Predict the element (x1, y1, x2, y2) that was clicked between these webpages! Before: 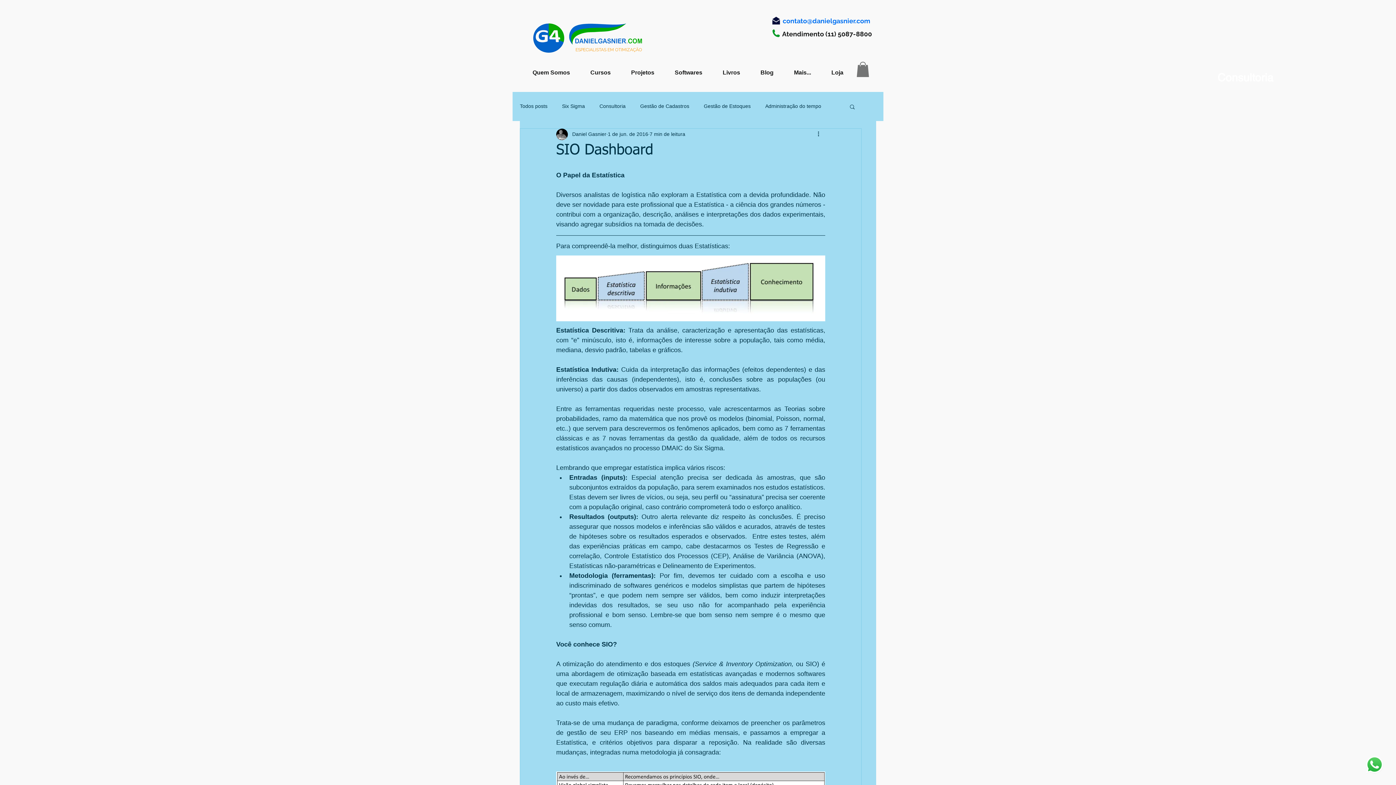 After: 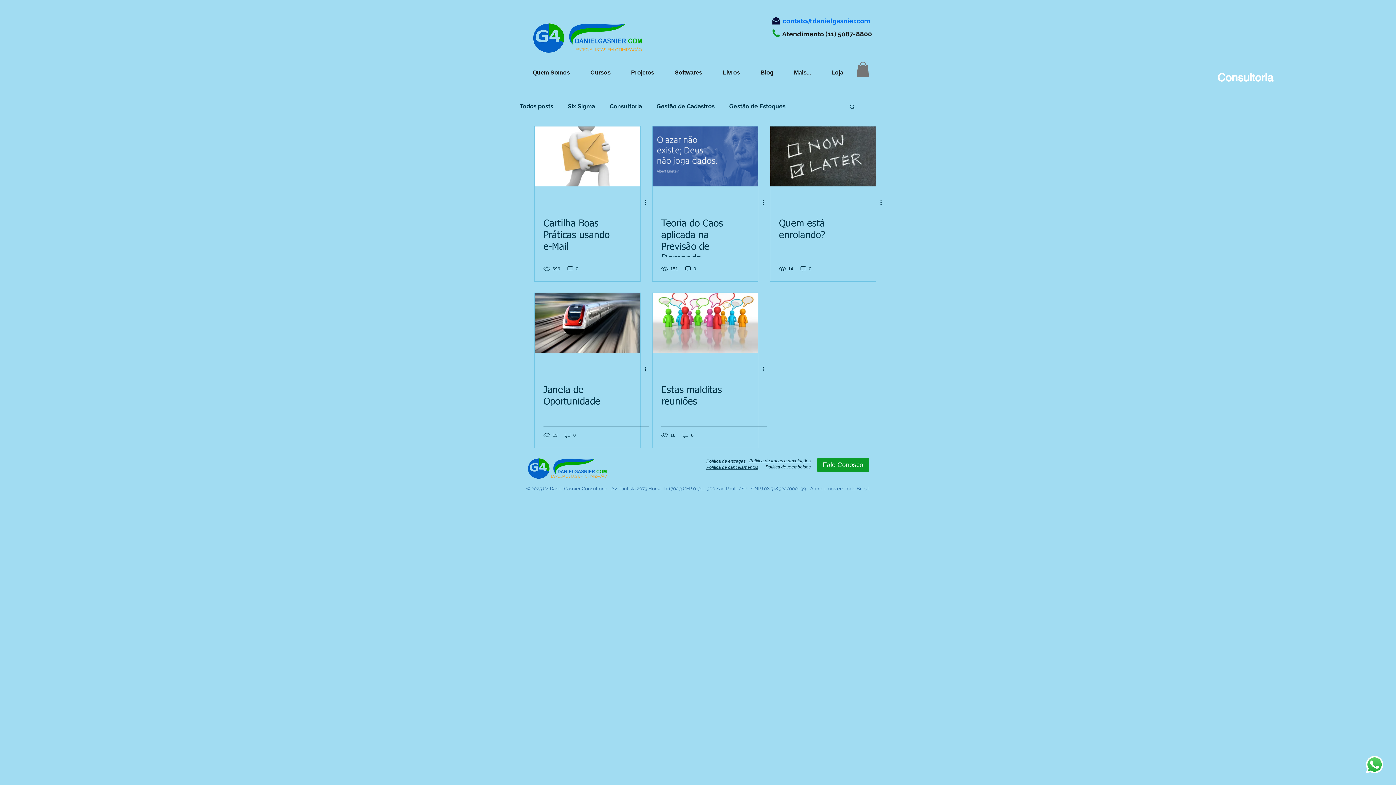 Action: bbox: (765, 103, 821, 109) label: Administração do tempo